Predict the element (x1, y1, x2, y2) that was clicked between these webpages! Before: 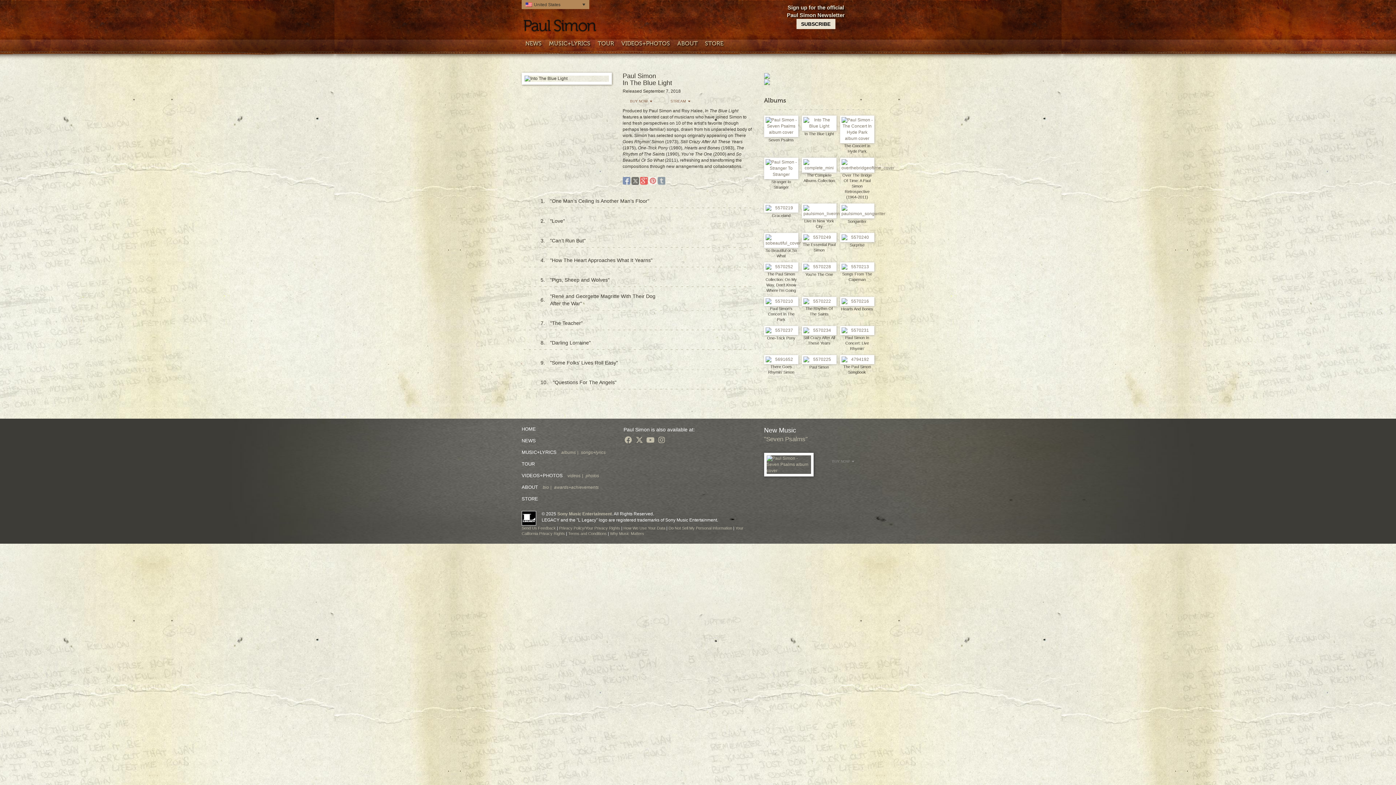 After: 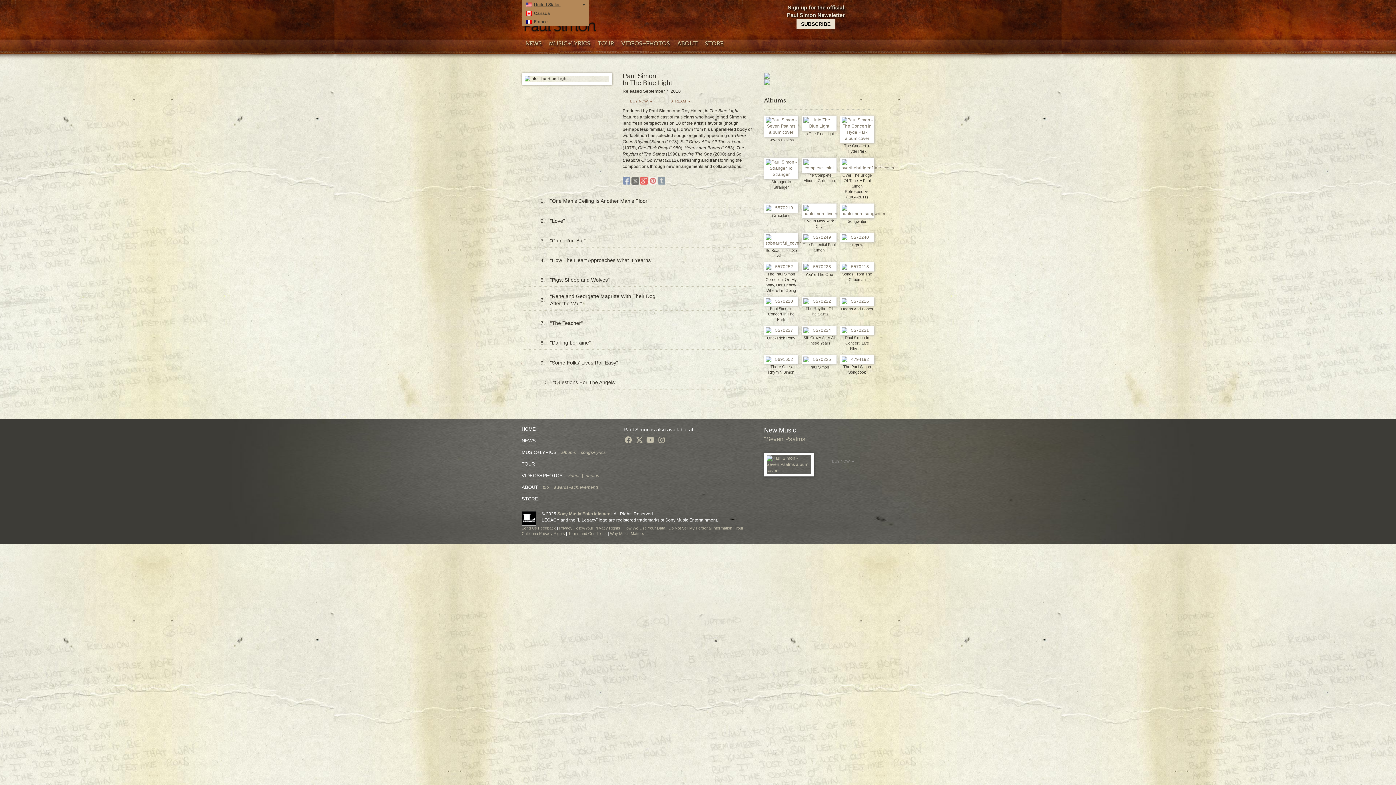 Action: bbox: (521, 0, 589, 9) label: United States